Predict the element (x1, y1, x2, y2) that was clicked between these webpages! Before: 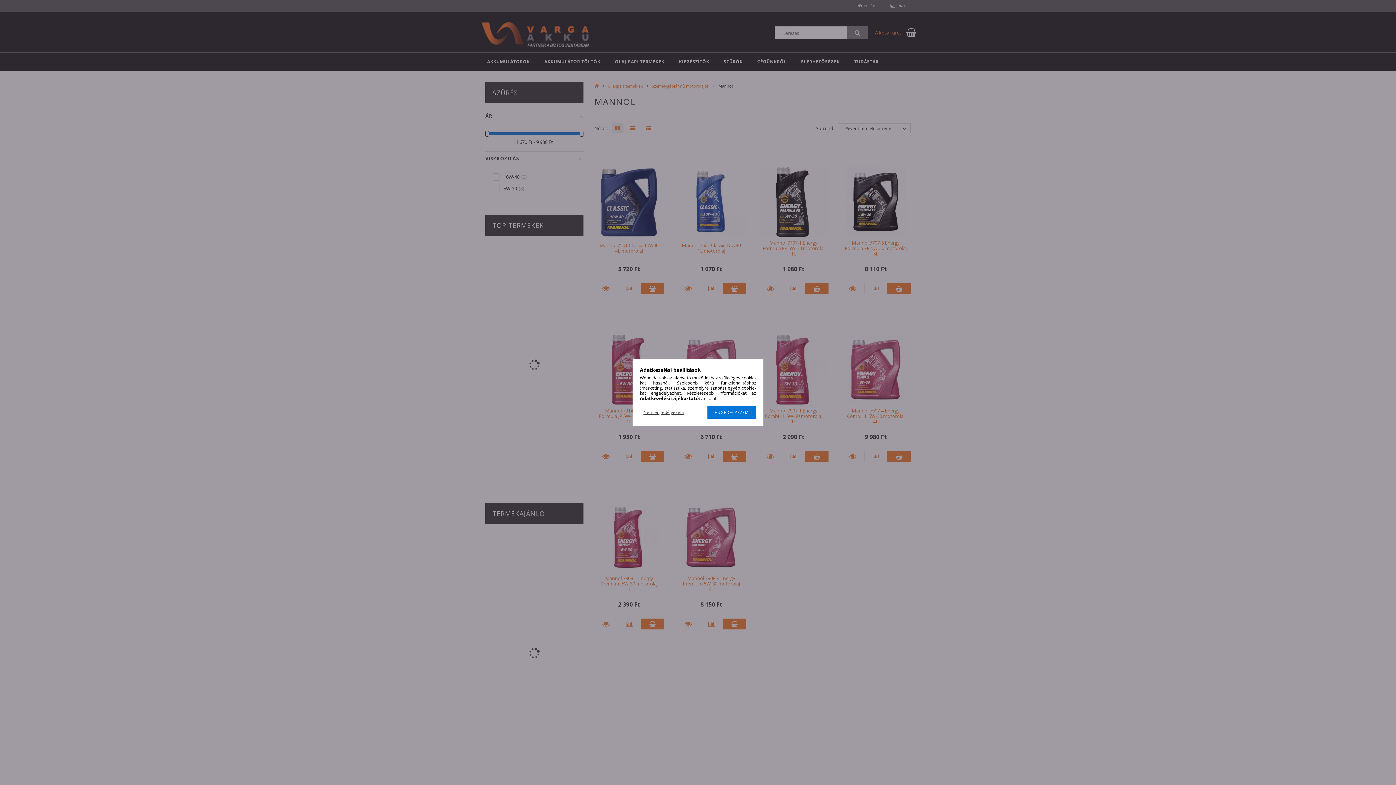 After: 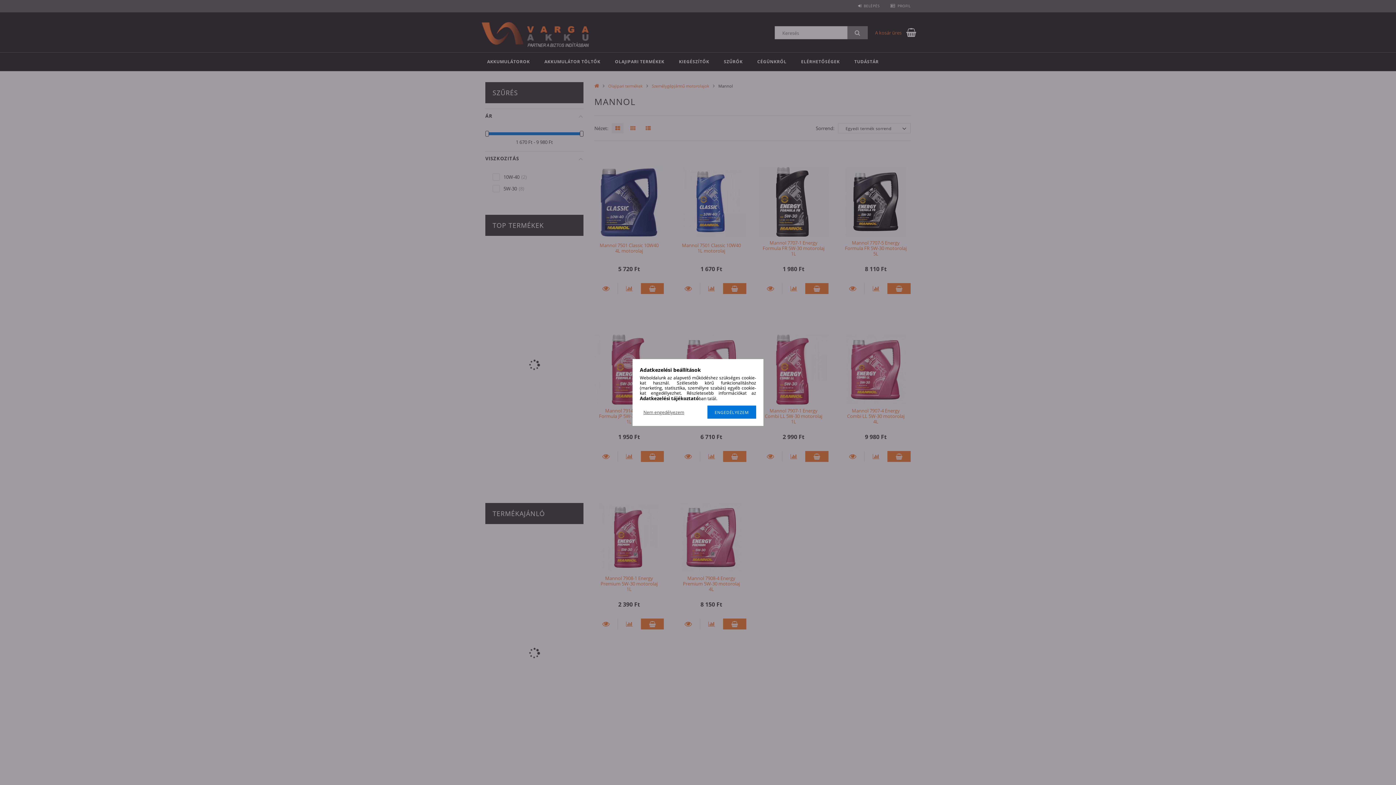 Action: label: Adatkezelési tájékoztató bbox: (640, 395, 698, 401)